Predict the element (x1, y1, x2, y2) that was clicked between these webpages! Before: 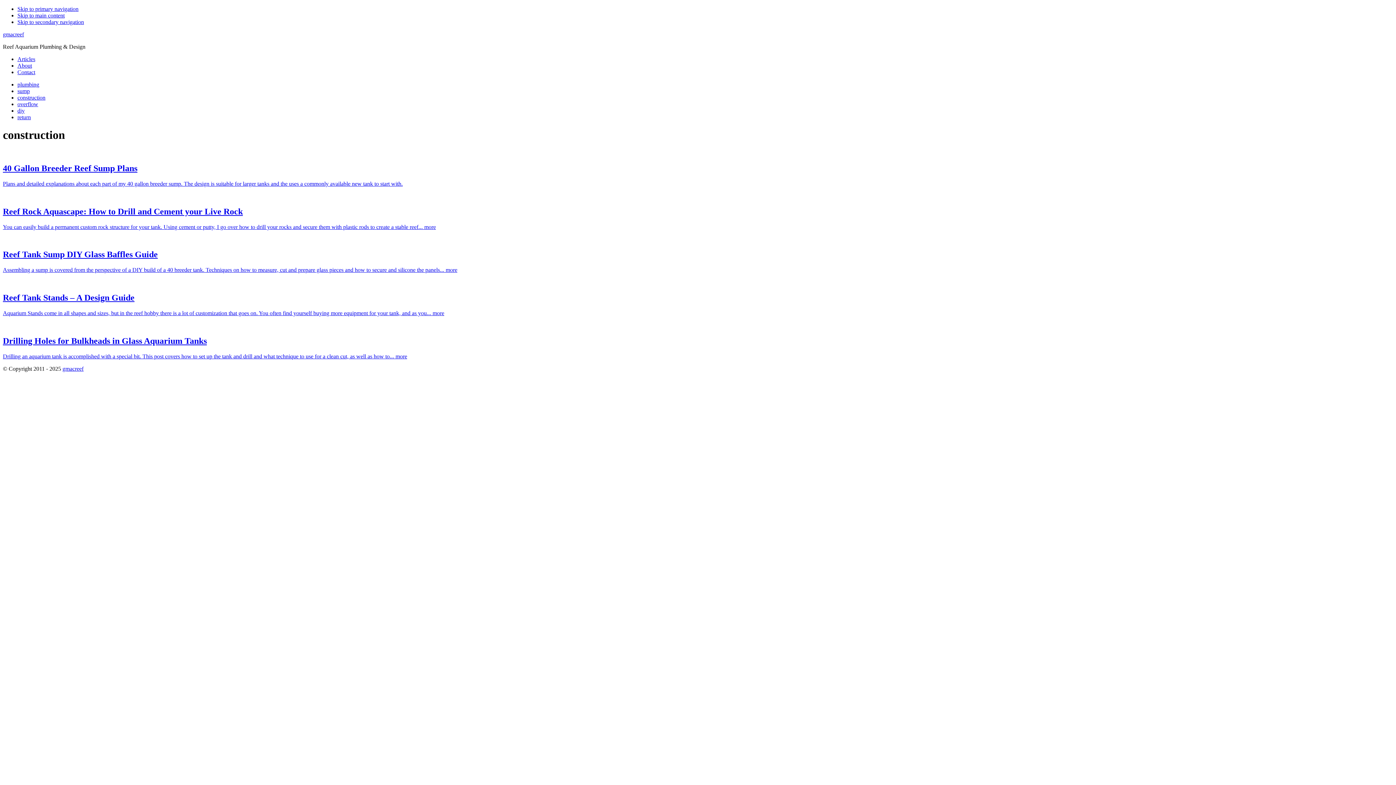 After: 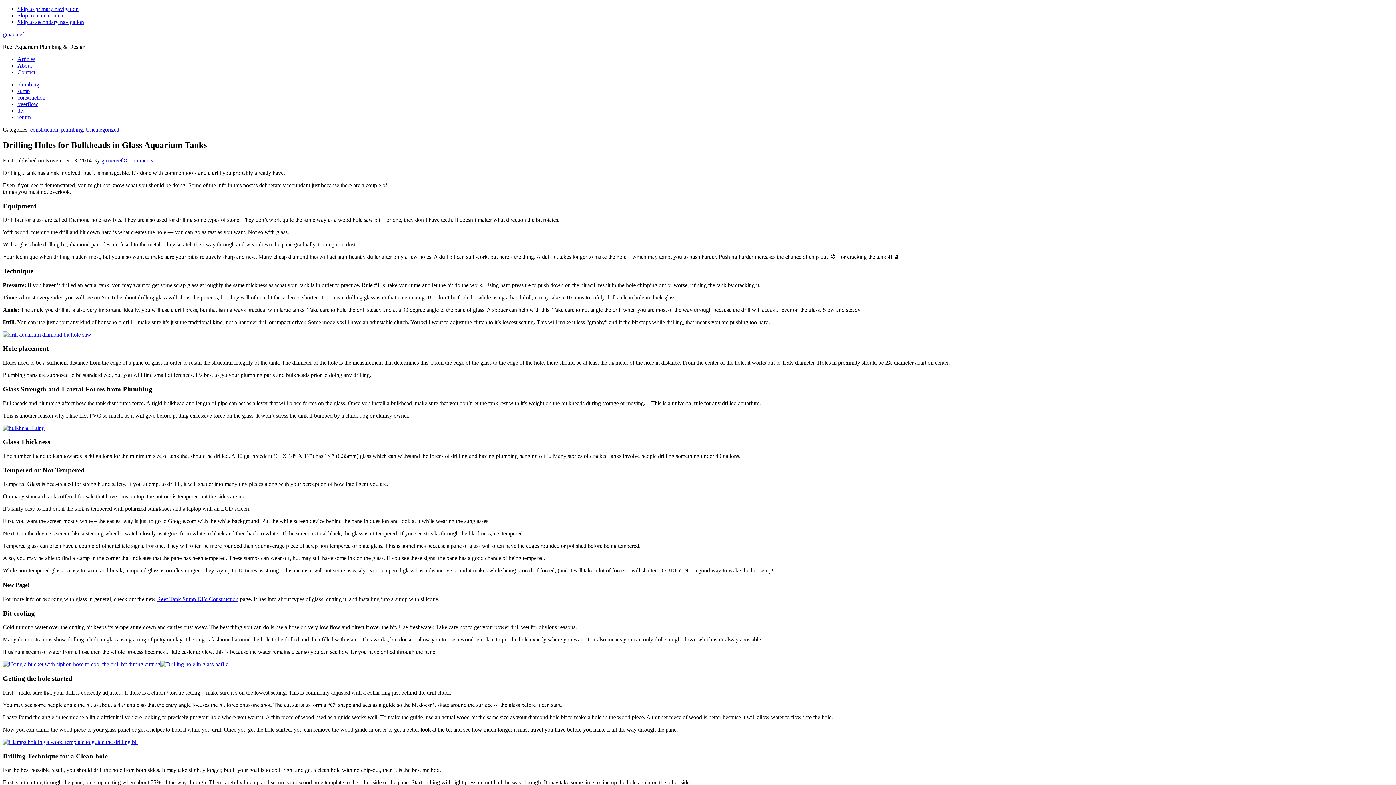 Action: bbox: (2, 336, 1393, 359) label: Drilling Holes for Bulkheads in Glass Aquarium Tanks

Drilling an aquarium tank is accomplished with a special bit. This post covers how to set up the tank and drill and what technique to use for a clean cut, as well as how to... more